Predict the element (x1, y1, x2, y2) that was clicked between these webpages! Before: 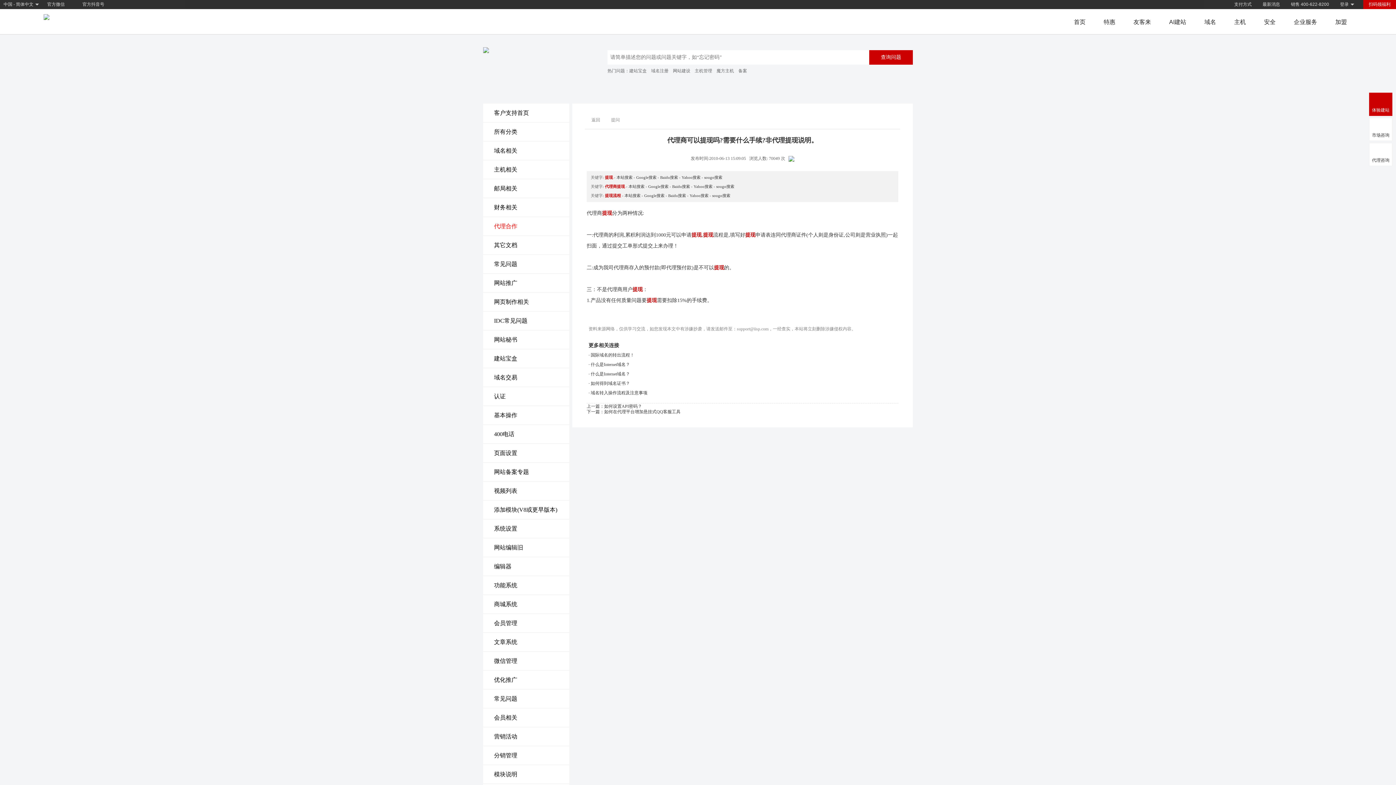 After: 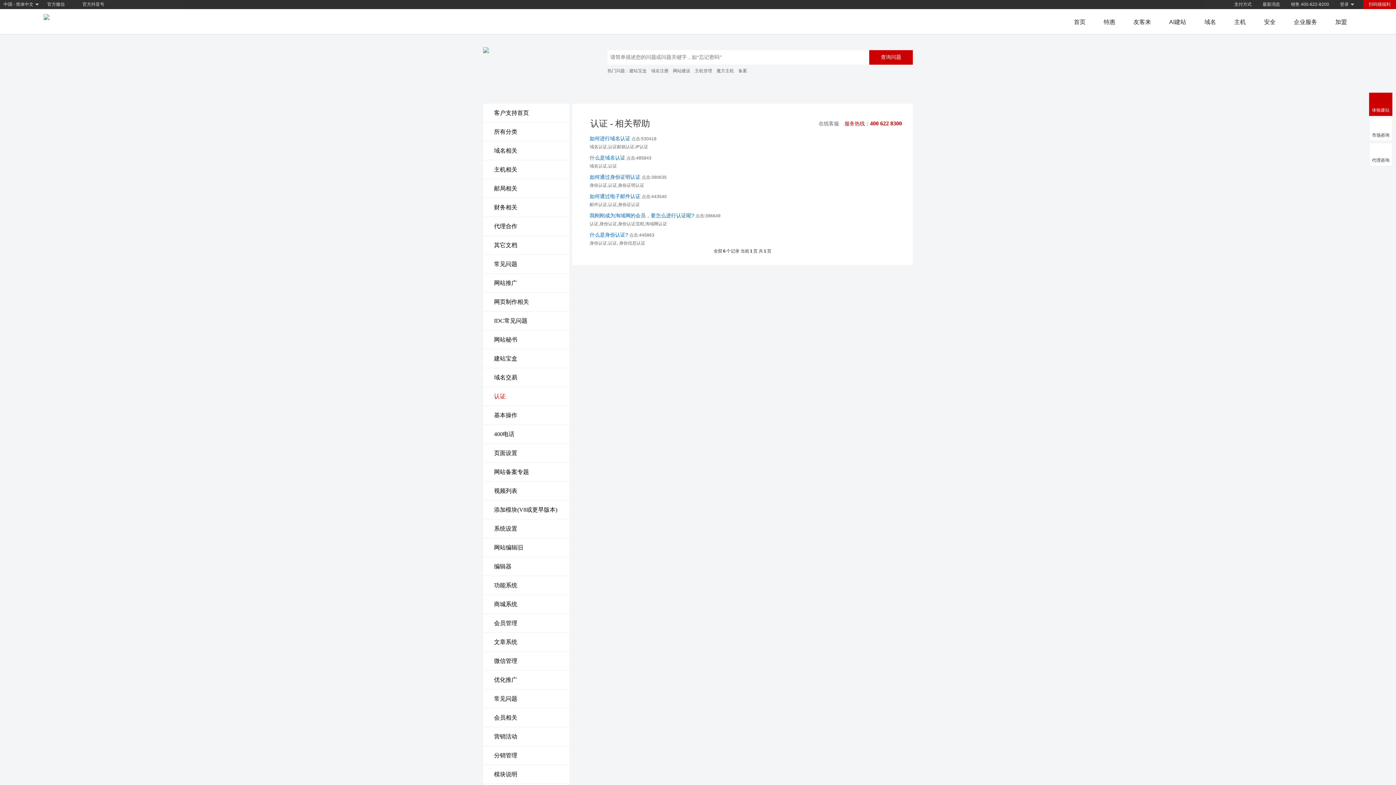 Action: bbox: (483, 387, 569, 405) label: 认证